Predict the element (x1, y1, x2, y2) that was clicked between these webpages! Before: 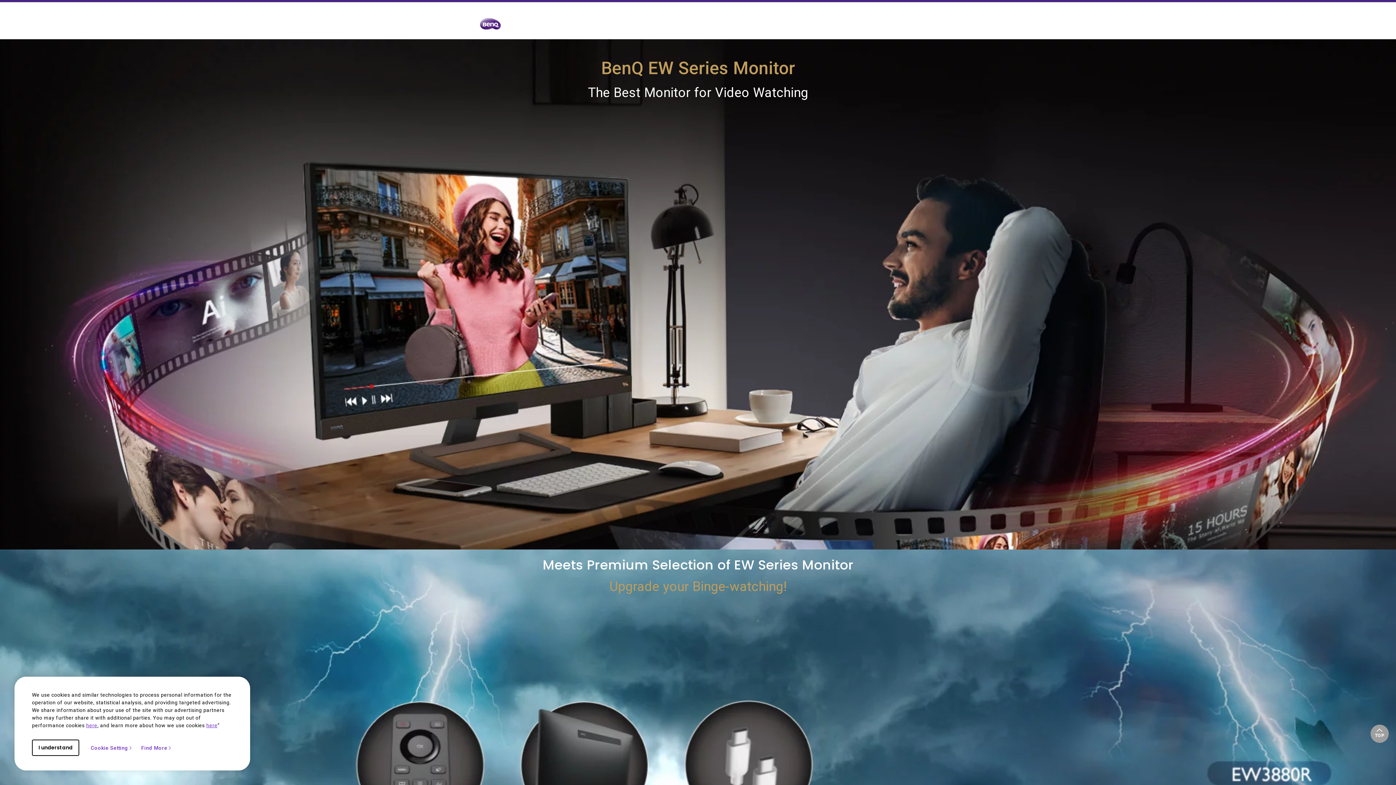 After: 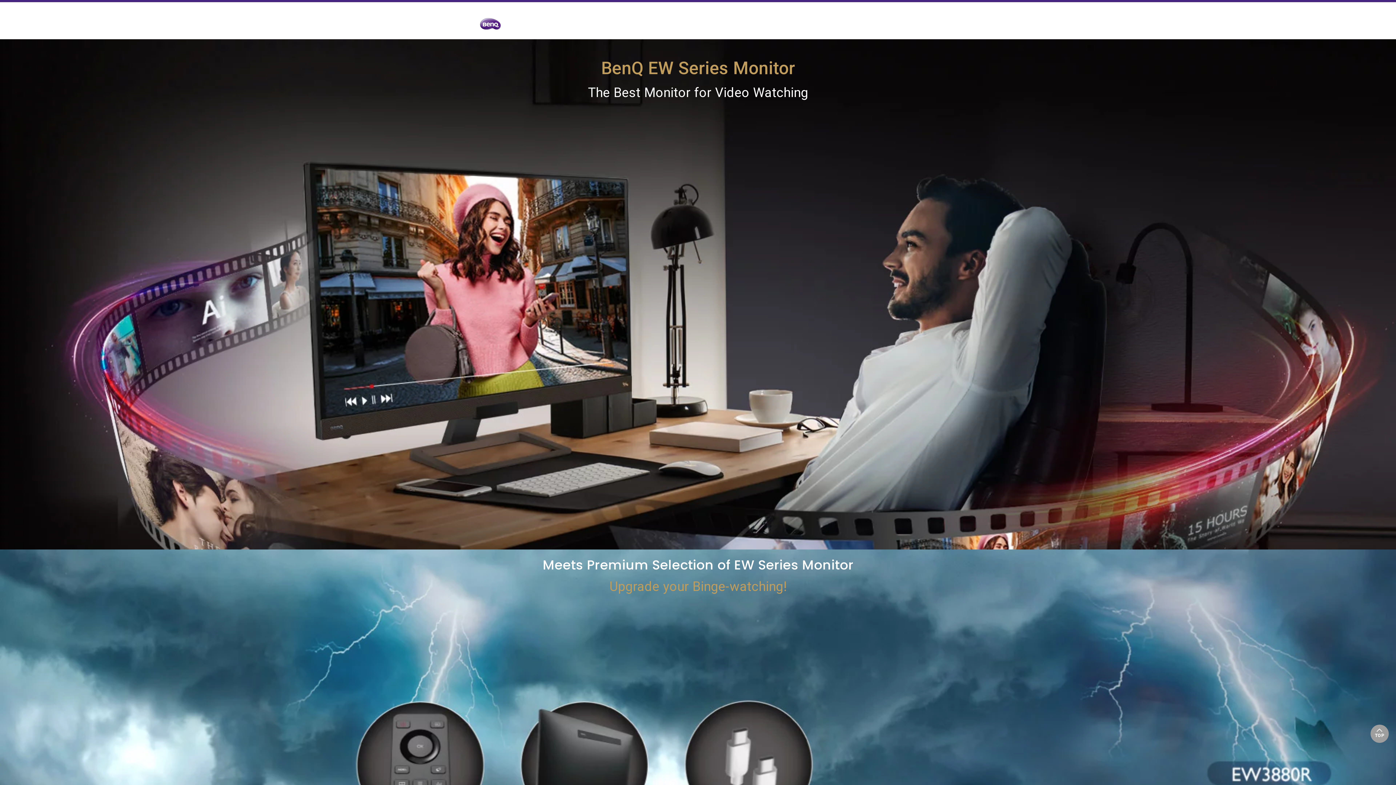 Action: label: I understand bbox: (32, 740, 79, 756)